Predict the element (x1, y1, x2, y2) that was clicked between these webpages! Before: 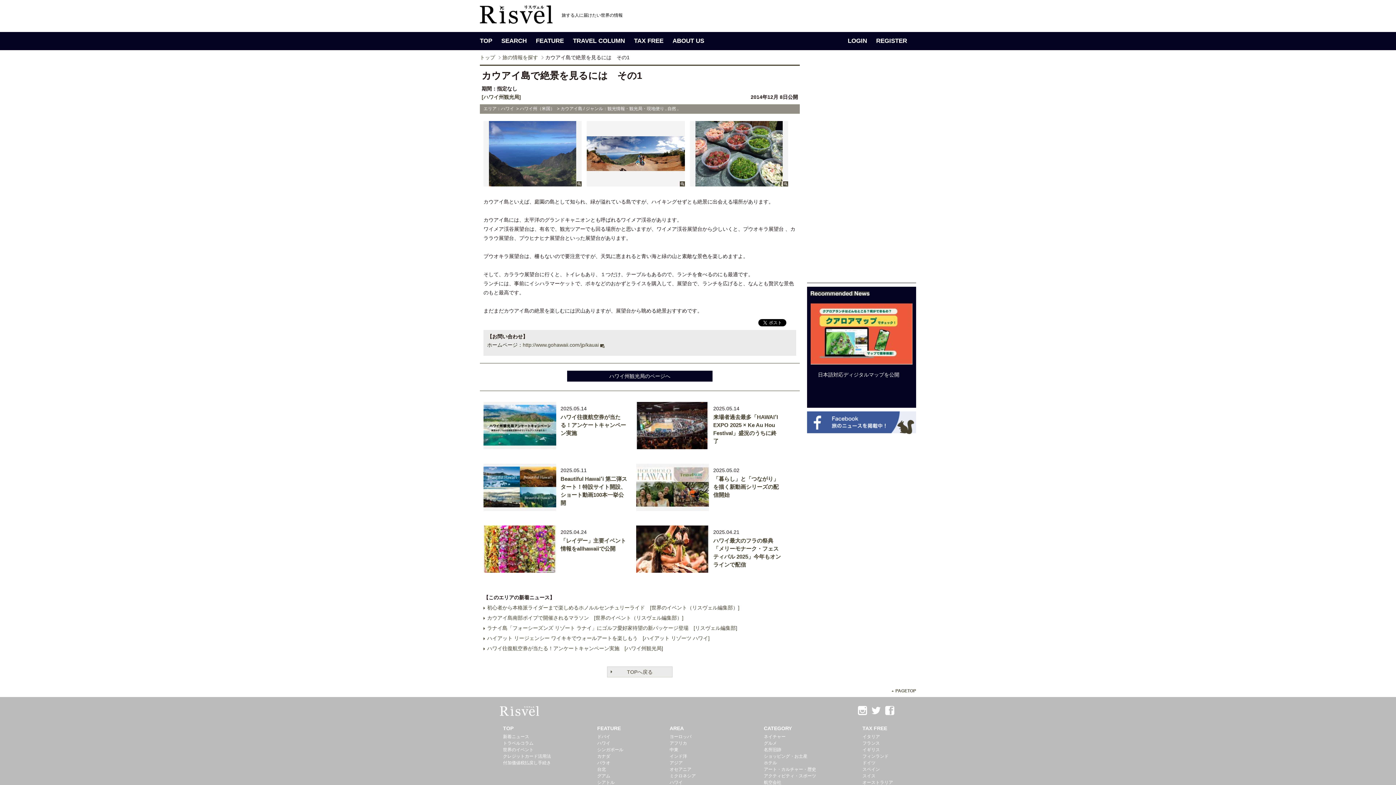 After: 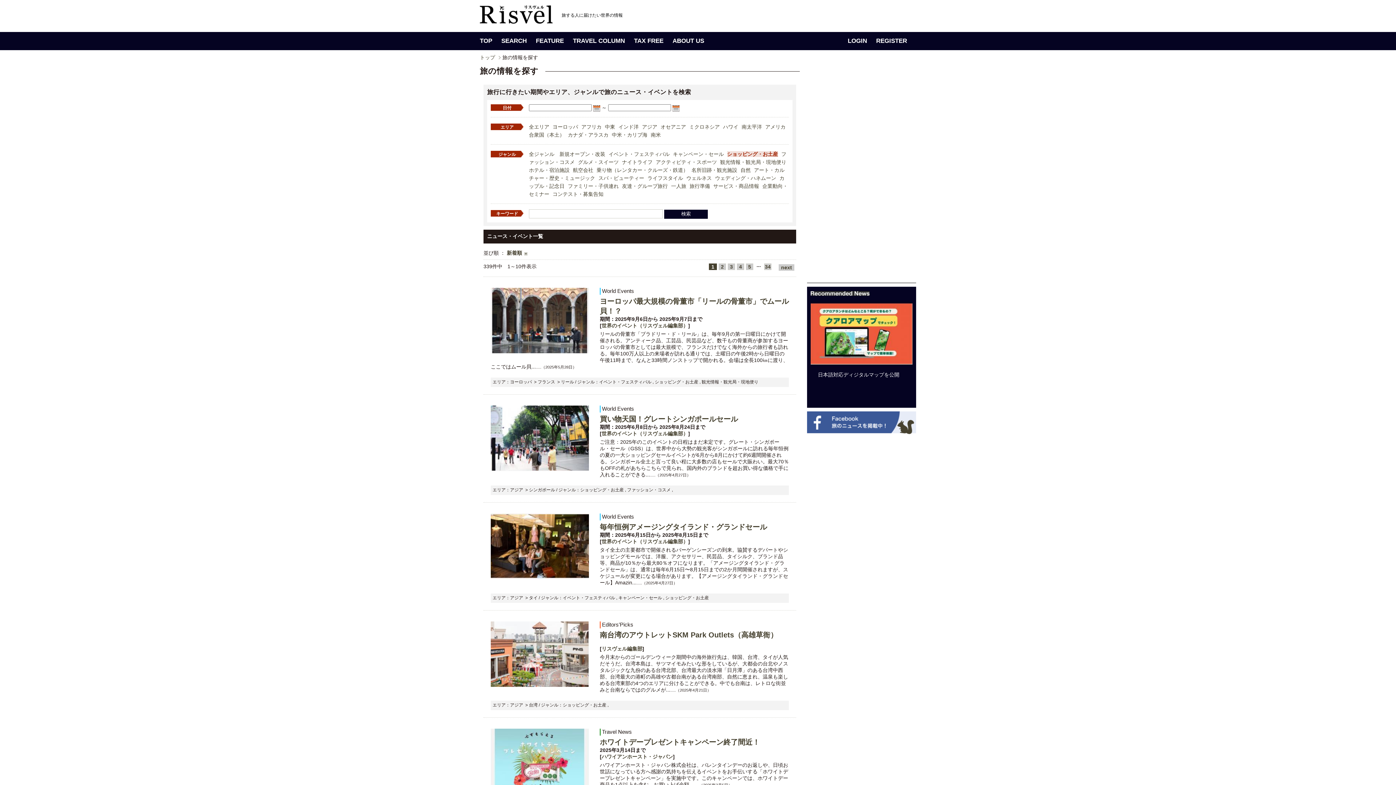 Action: bbox: (764, 754, 807, 759) label: ショッピング・お土産